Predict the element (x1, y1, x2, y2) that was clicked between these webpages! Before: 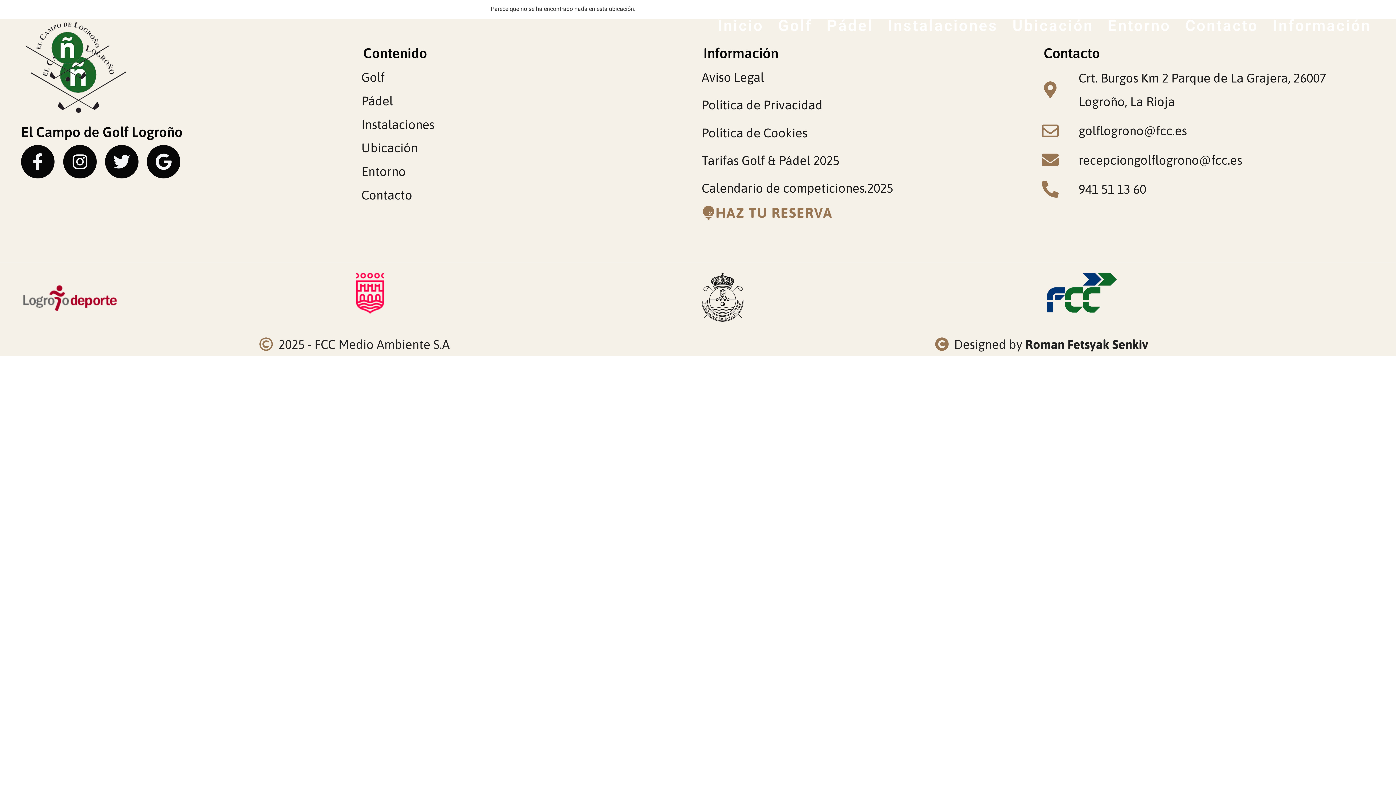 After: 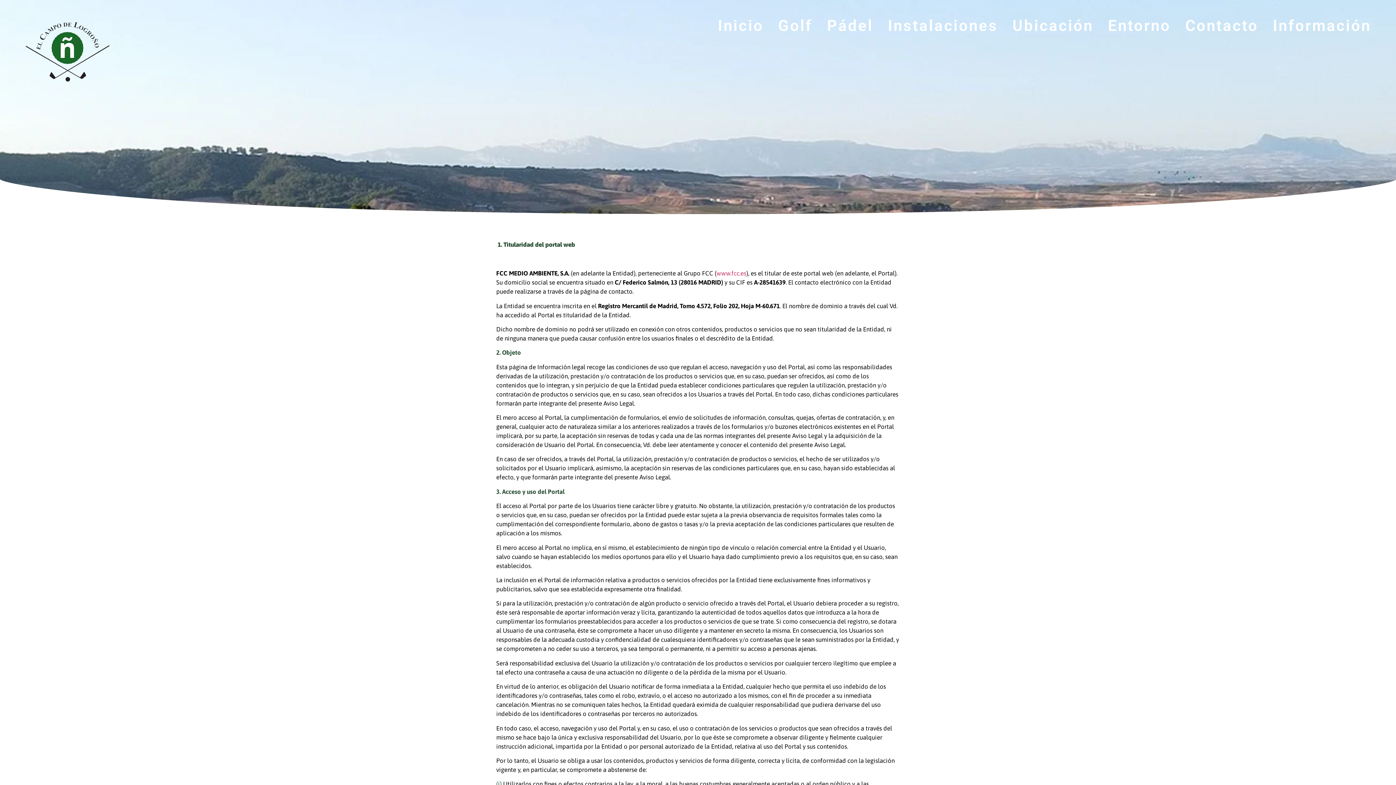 Action: bbox: (701, 66, 1034, 88) label: Aviso Legal